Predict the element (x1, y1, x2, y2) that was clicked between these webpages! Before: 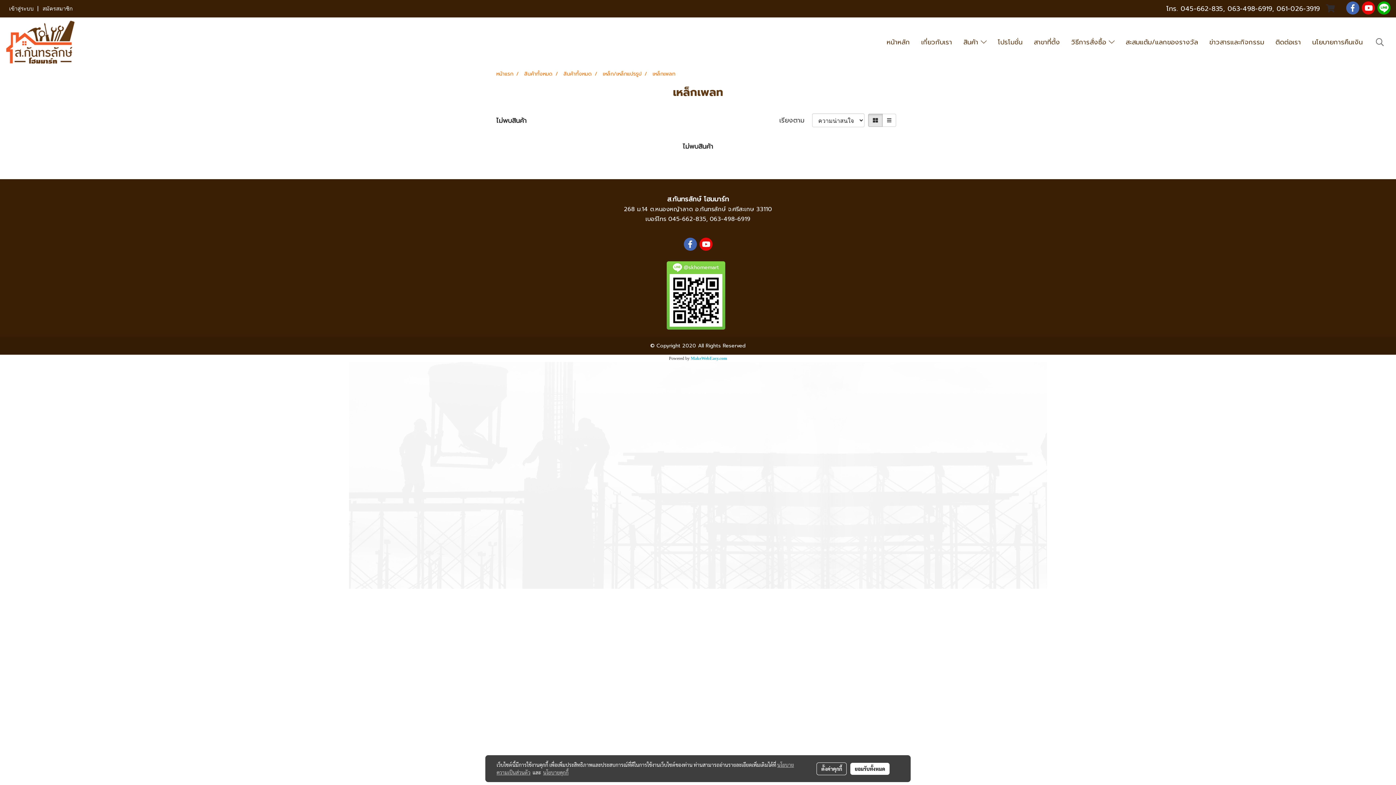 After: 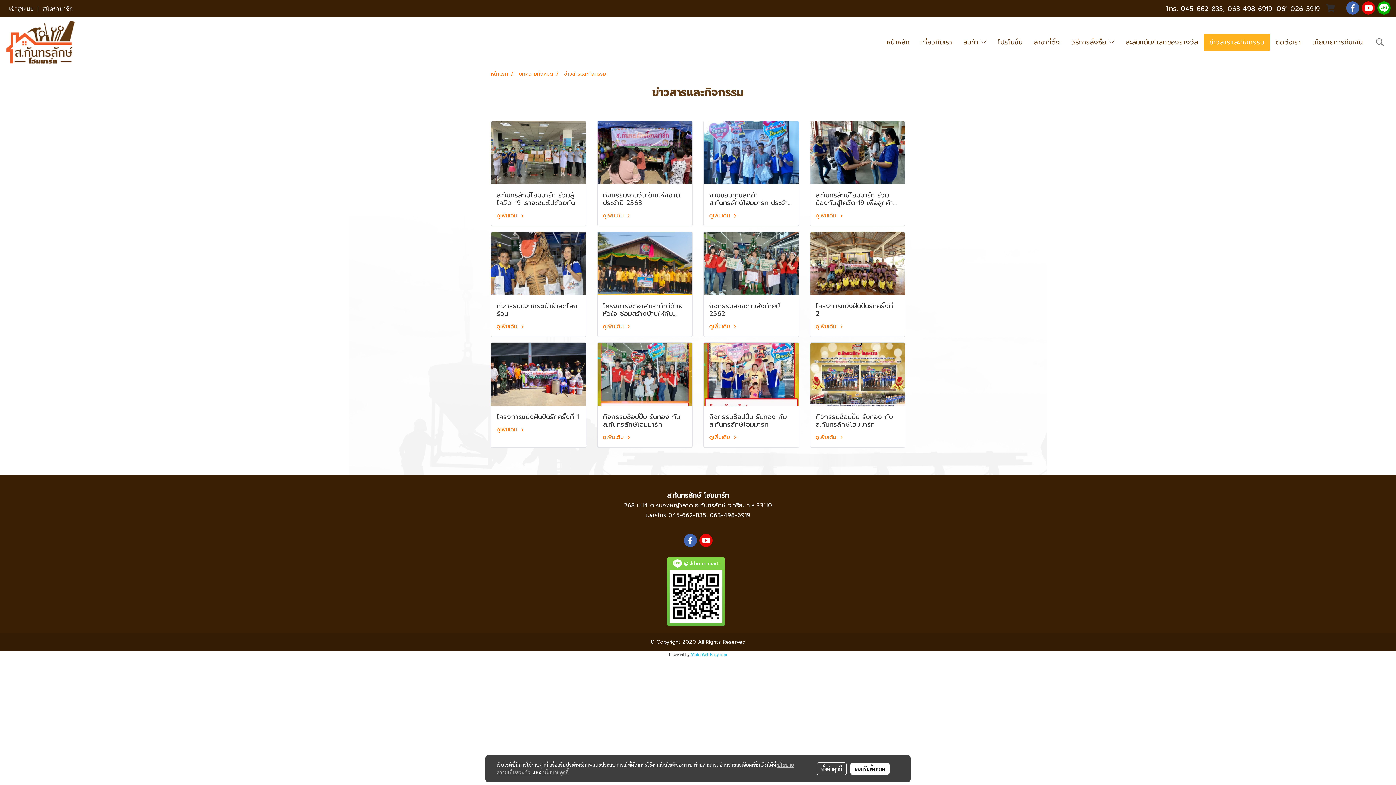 Action: bbox: (1204, 34, 1270, 50) label: ข่าวสารและกิจกรรม